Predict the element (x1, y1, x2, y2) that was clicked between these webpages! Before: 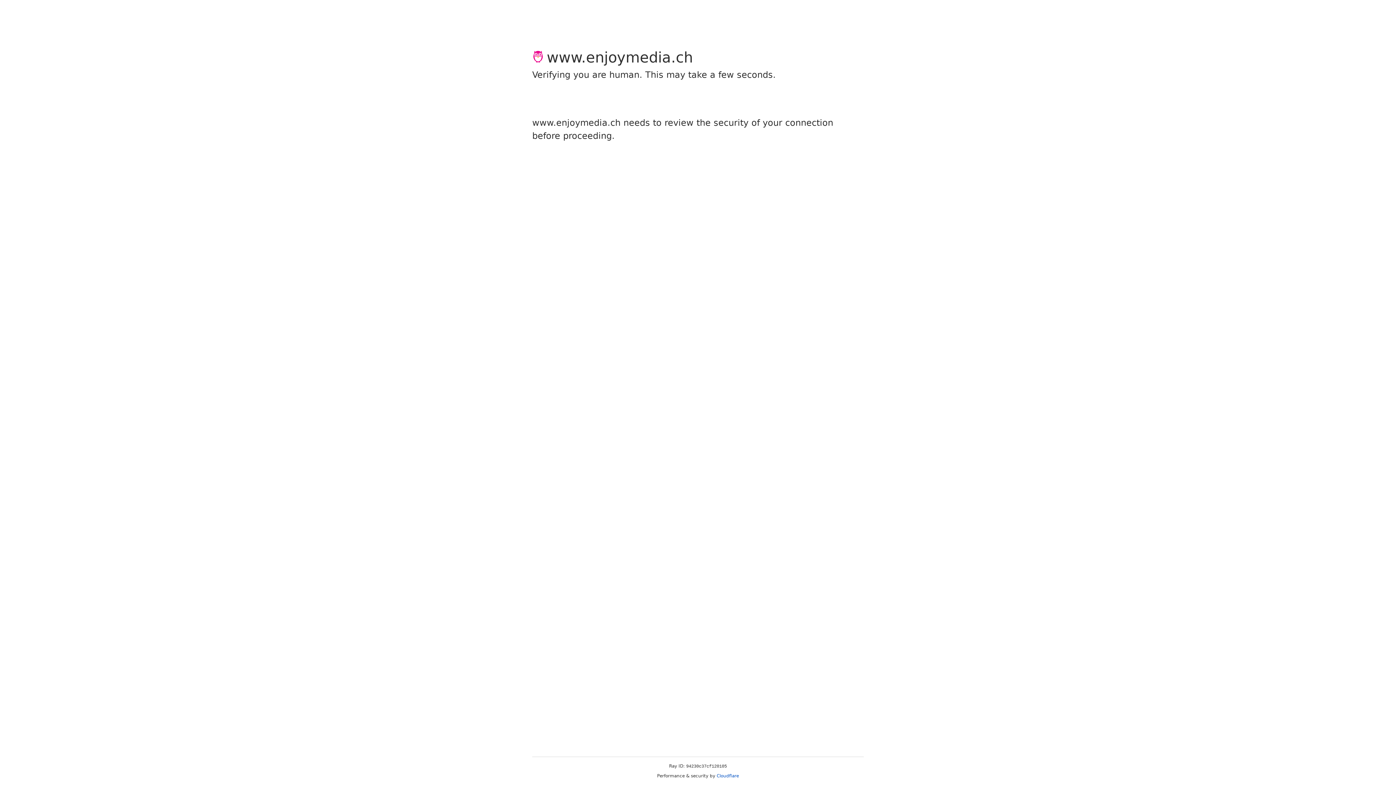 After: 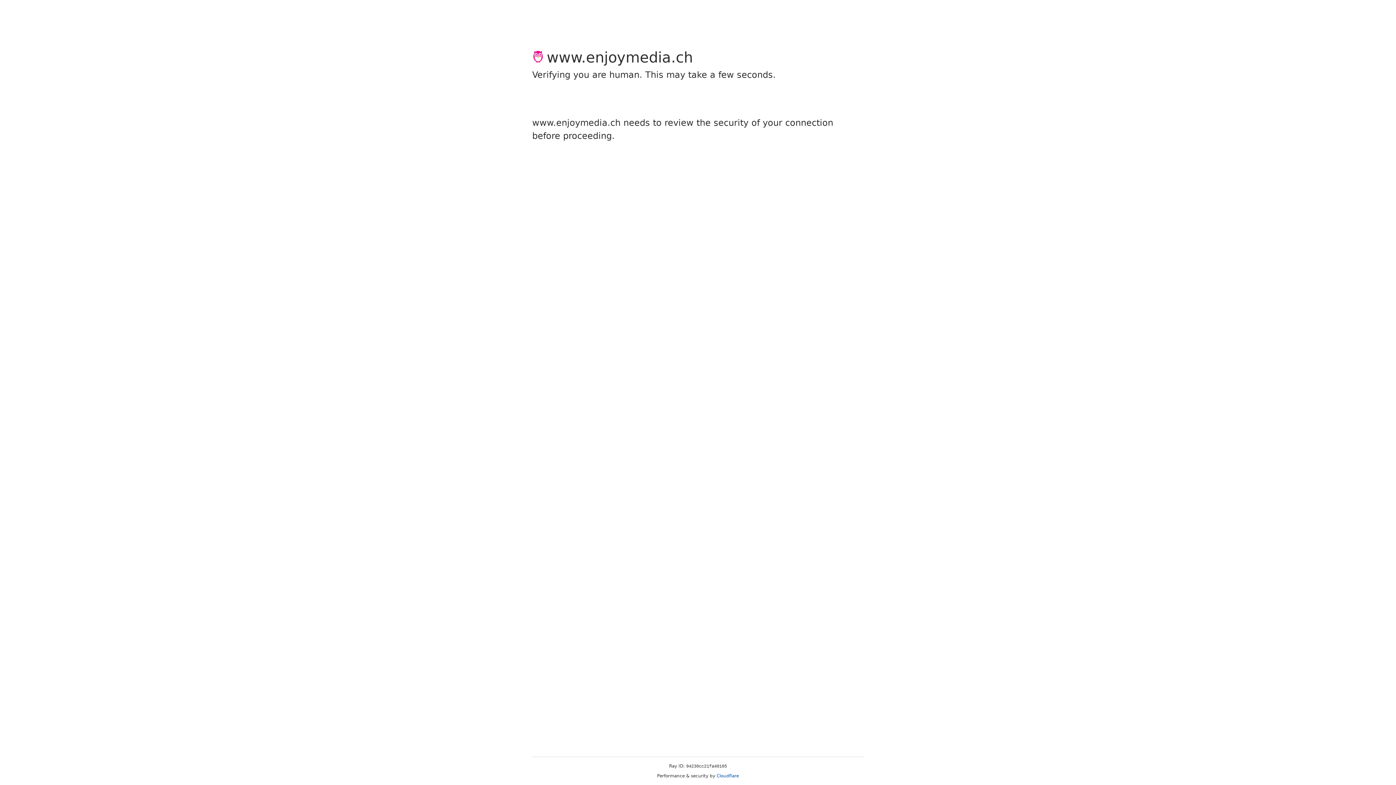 Action: label: Cloudflare bbox: (716, 773, 739, 778)